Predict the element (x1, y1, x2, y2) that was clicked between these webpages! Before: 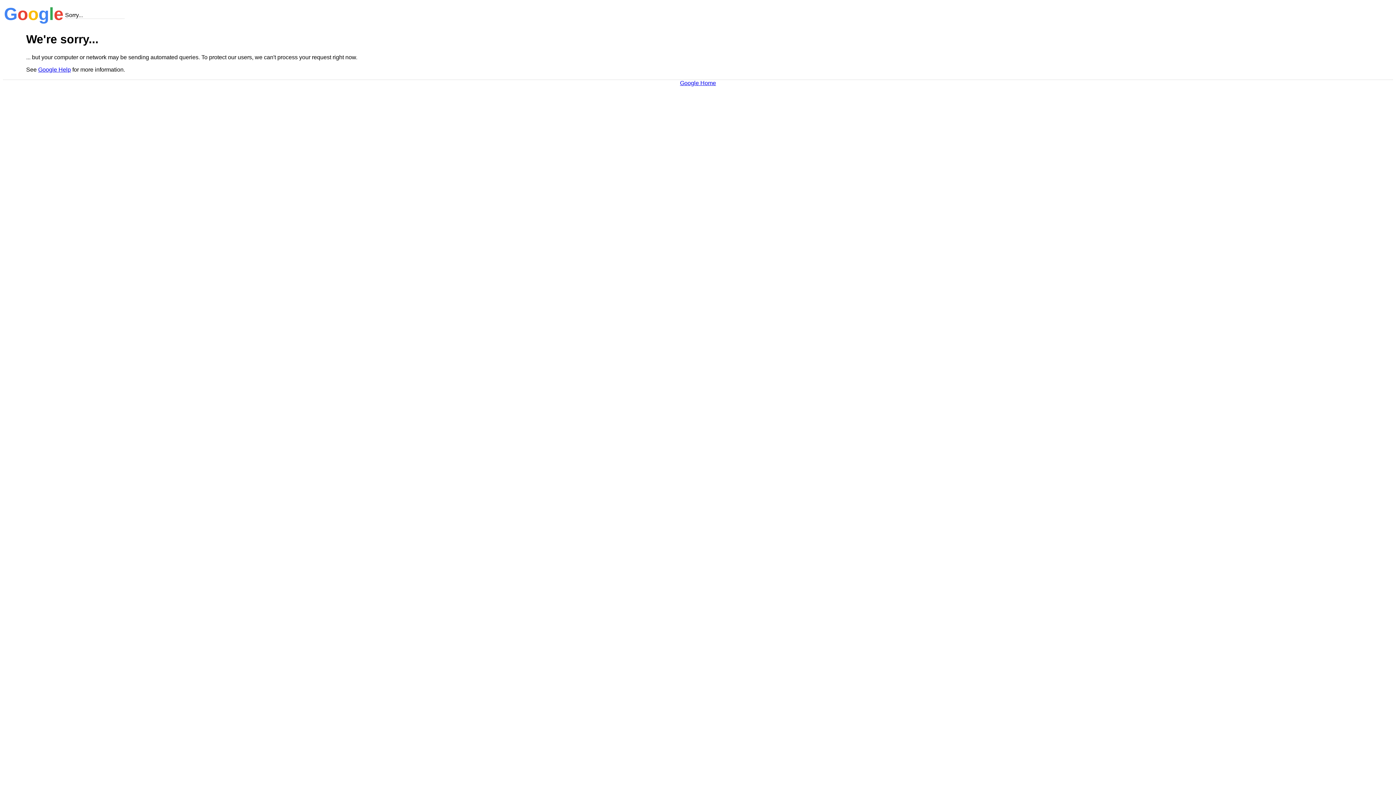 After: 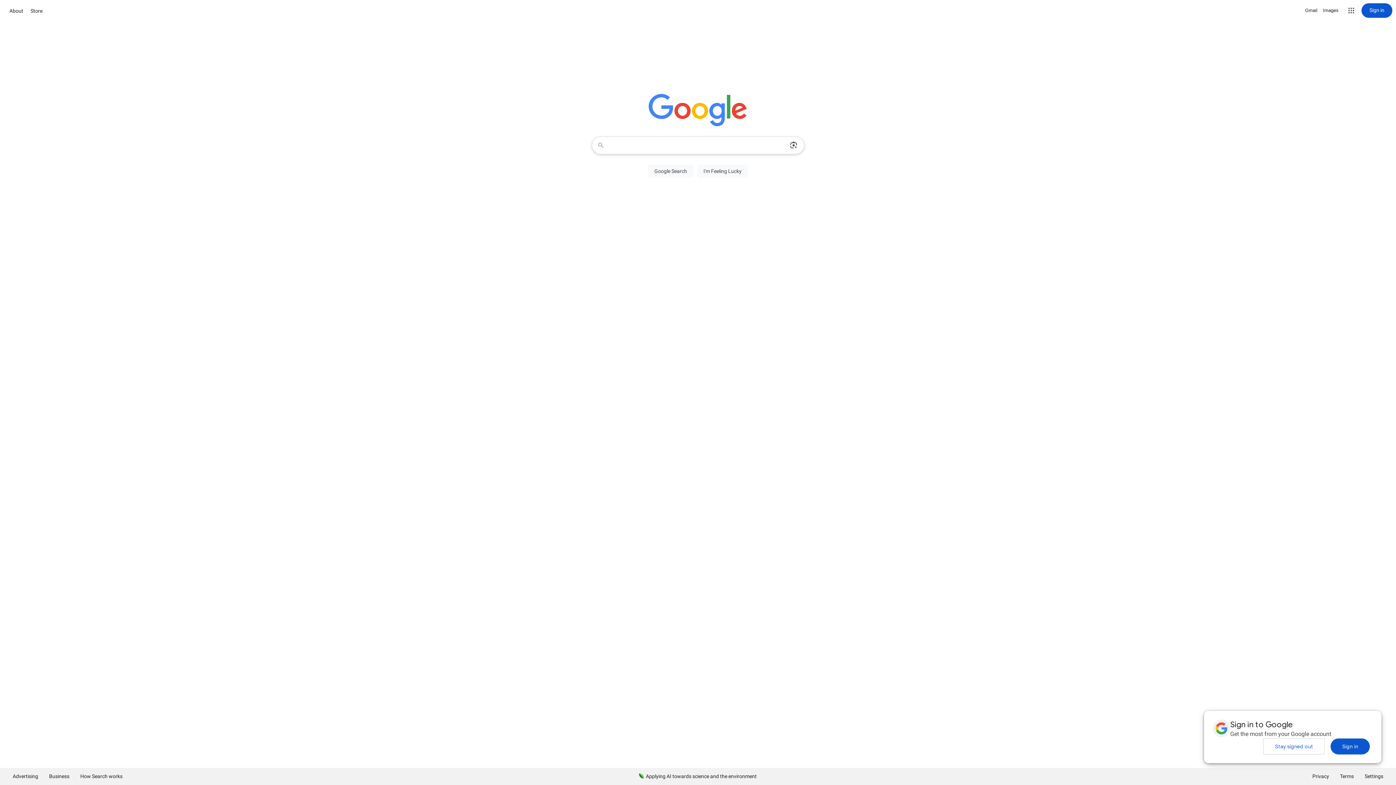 Action: bbox: (680, 79, 716, 86) label: Google Home